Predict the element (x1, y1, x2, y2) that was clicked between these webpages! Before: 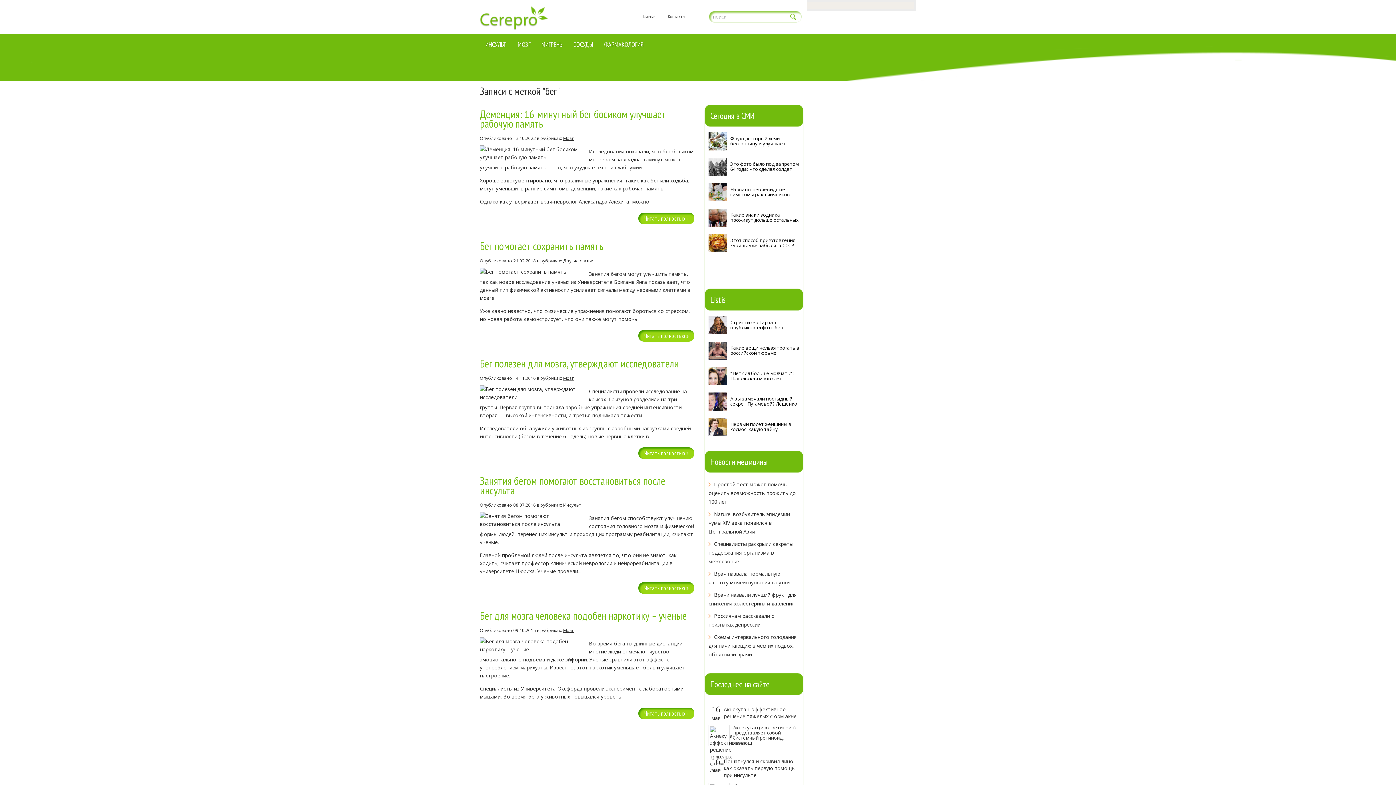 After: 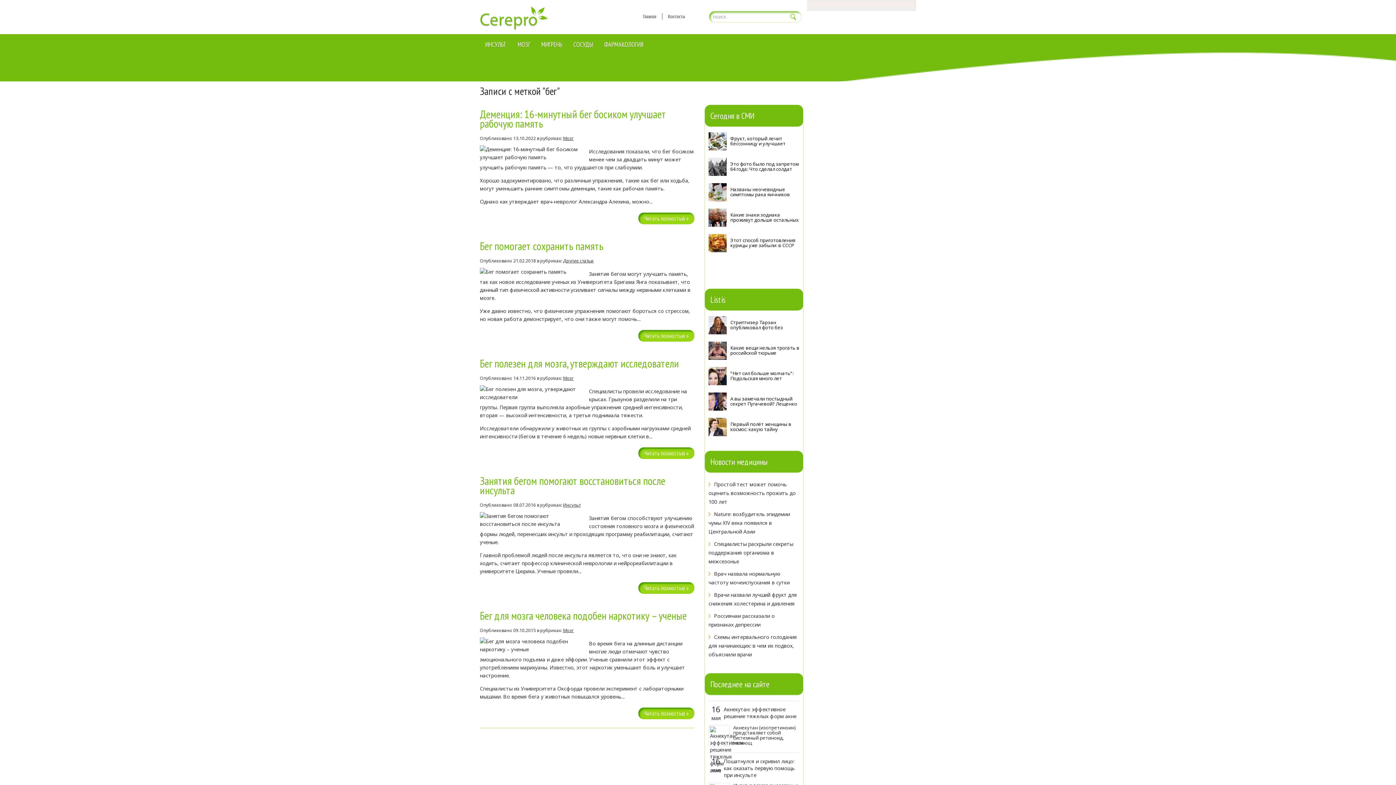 Action: label: Первый полёт женщины в космос: какую тайну Терешкова хранила 30 лет bbox: (708, 418, 799, 436)